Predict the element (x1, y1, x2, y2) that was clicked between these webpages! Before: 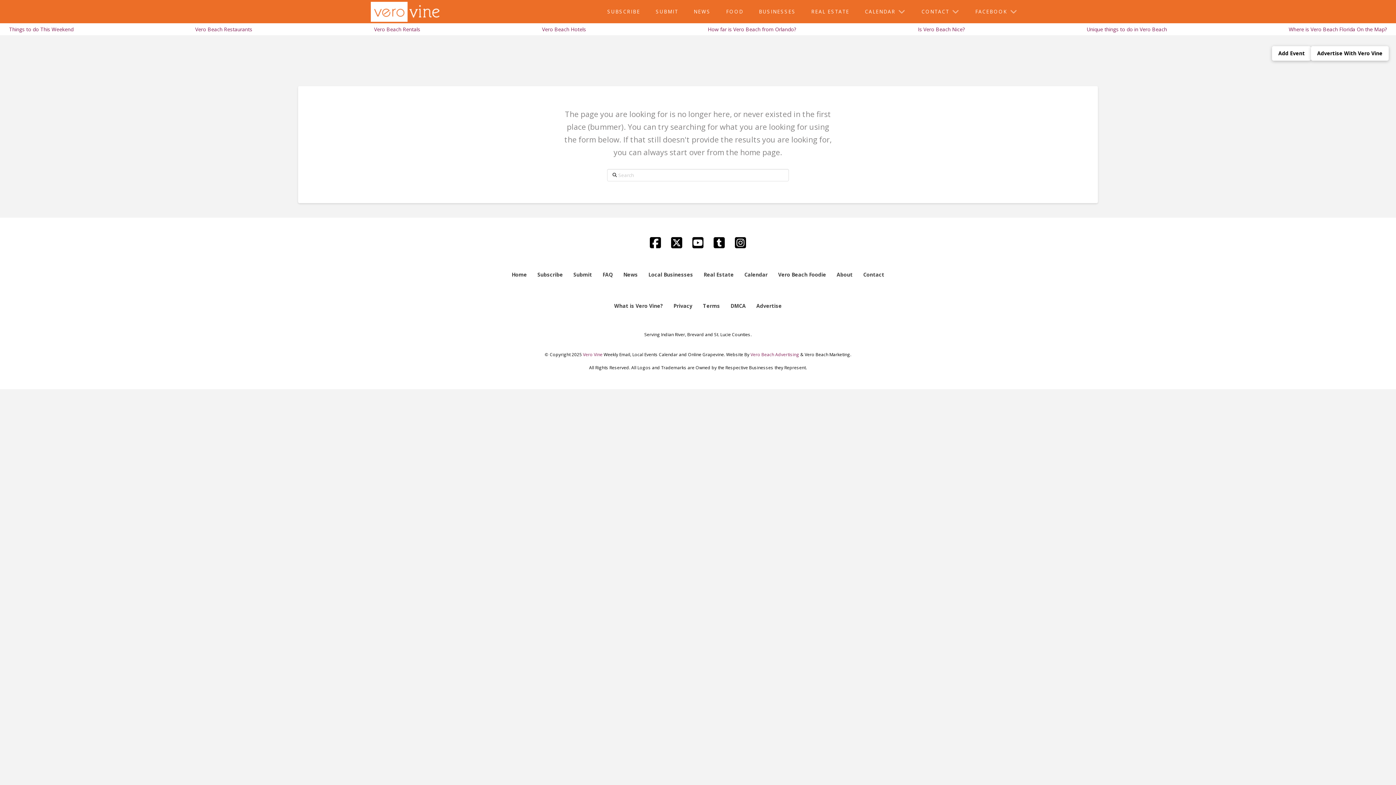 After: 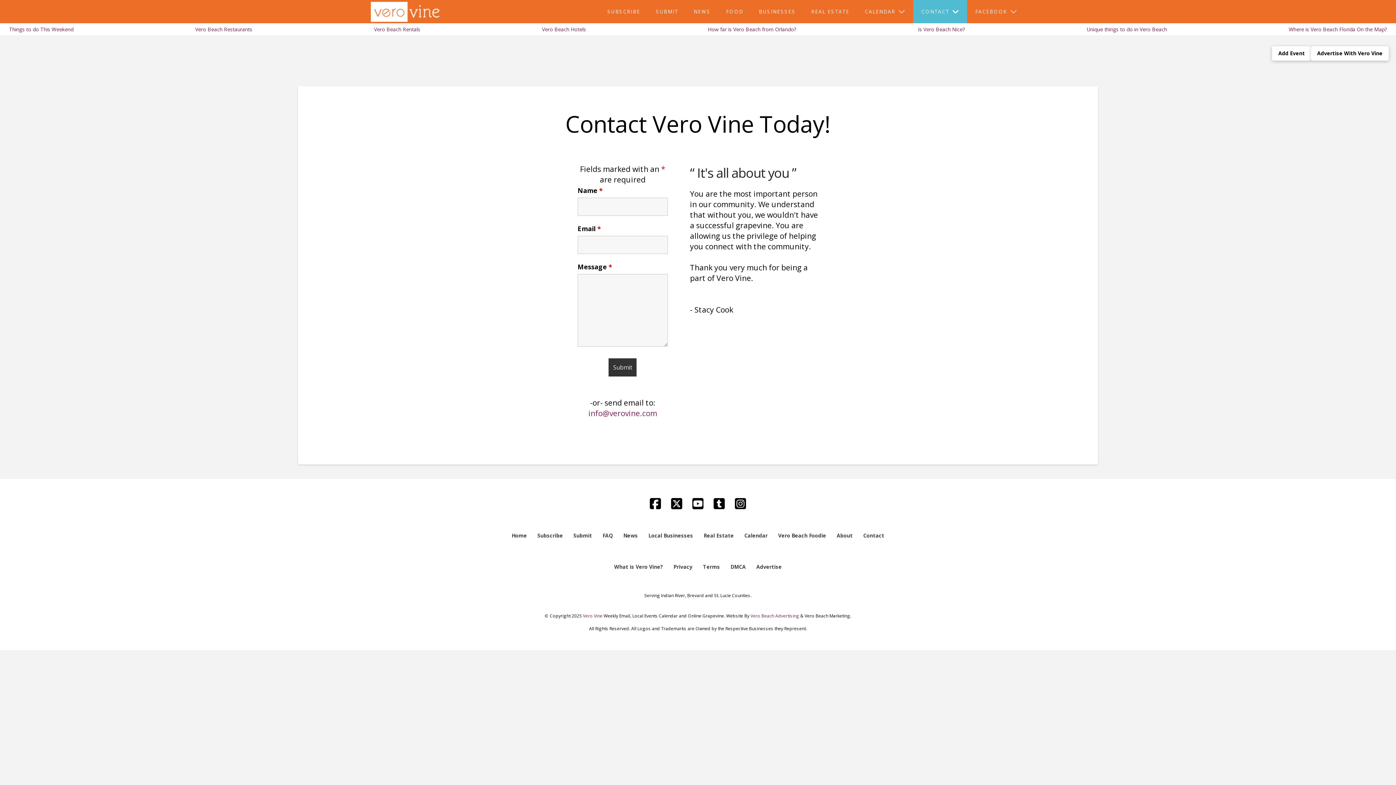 Action: label: Contact bbox: (858, 268, 889, 281)